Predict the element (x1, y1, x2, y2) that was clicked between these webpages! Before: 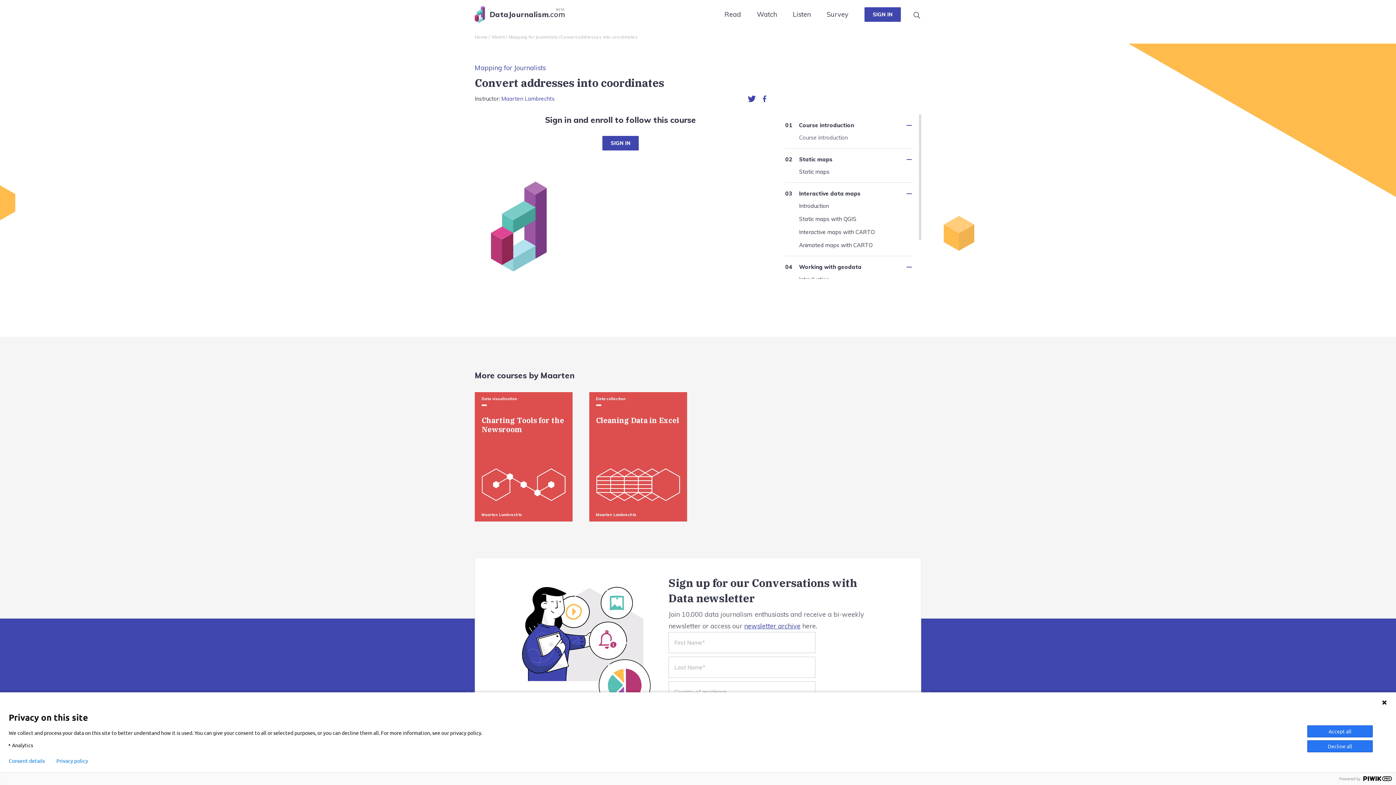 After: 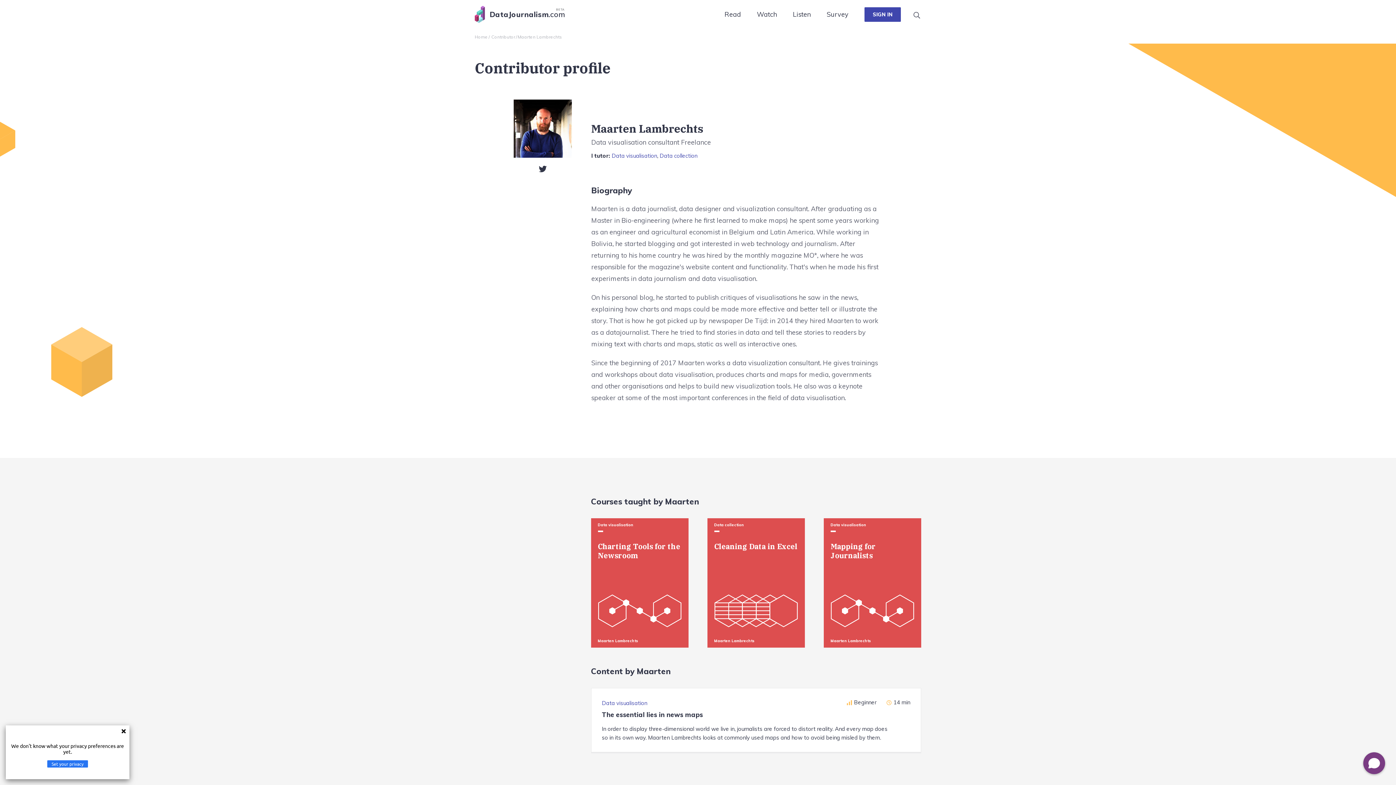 Action: bbox: (501, 95, 554, 102) label: Maarten Lambrechts